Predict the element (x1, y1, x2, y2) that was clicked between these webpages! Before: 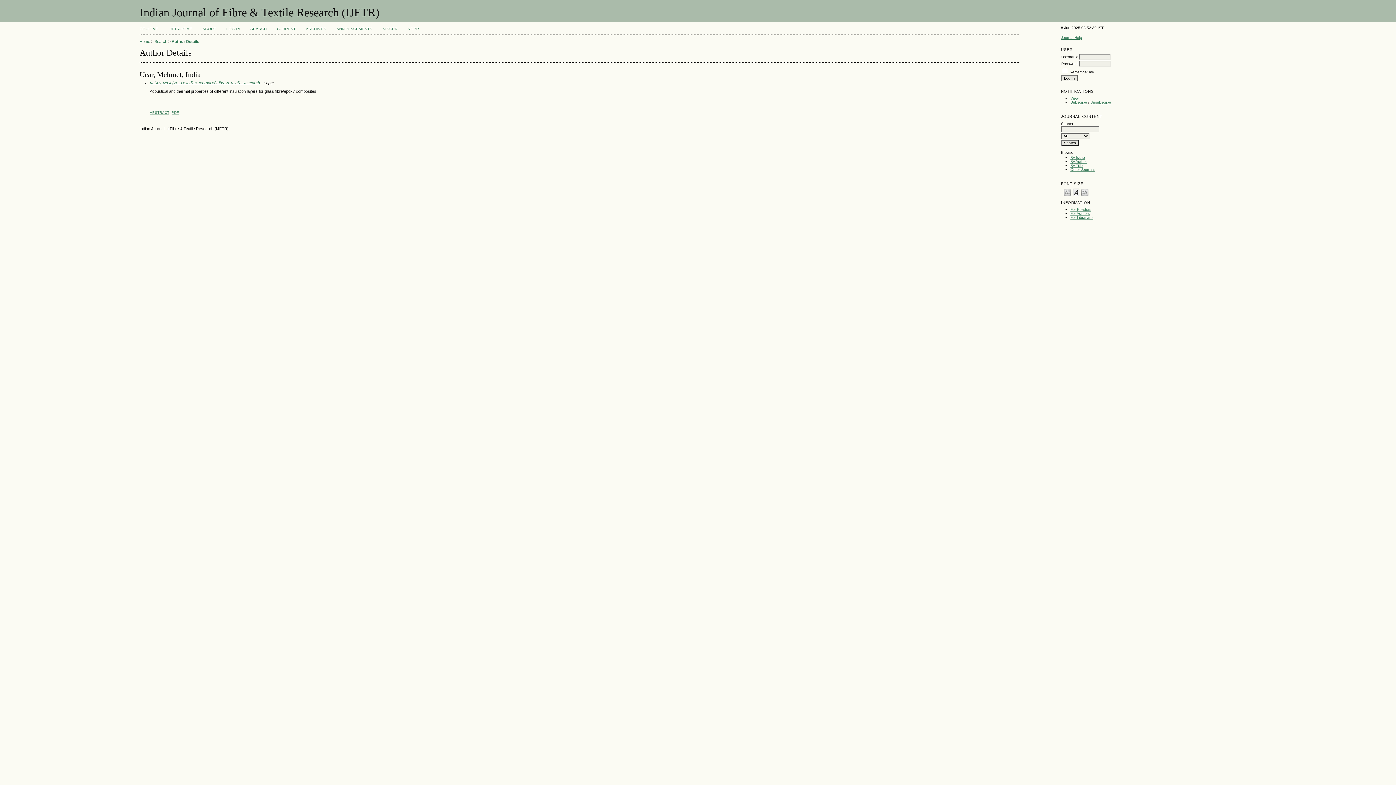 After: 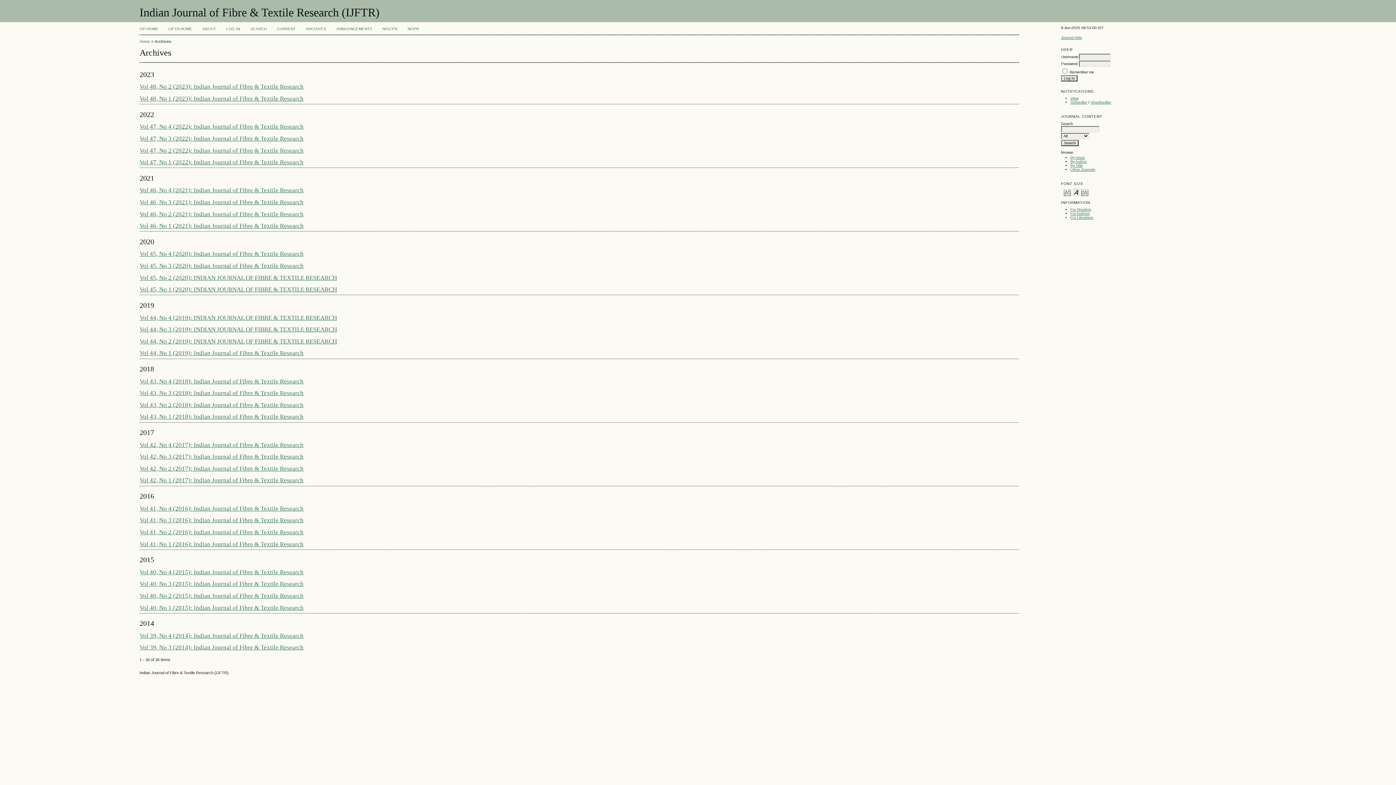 Action: bbox: (1070, 155, 1085, 159) label: By Issue